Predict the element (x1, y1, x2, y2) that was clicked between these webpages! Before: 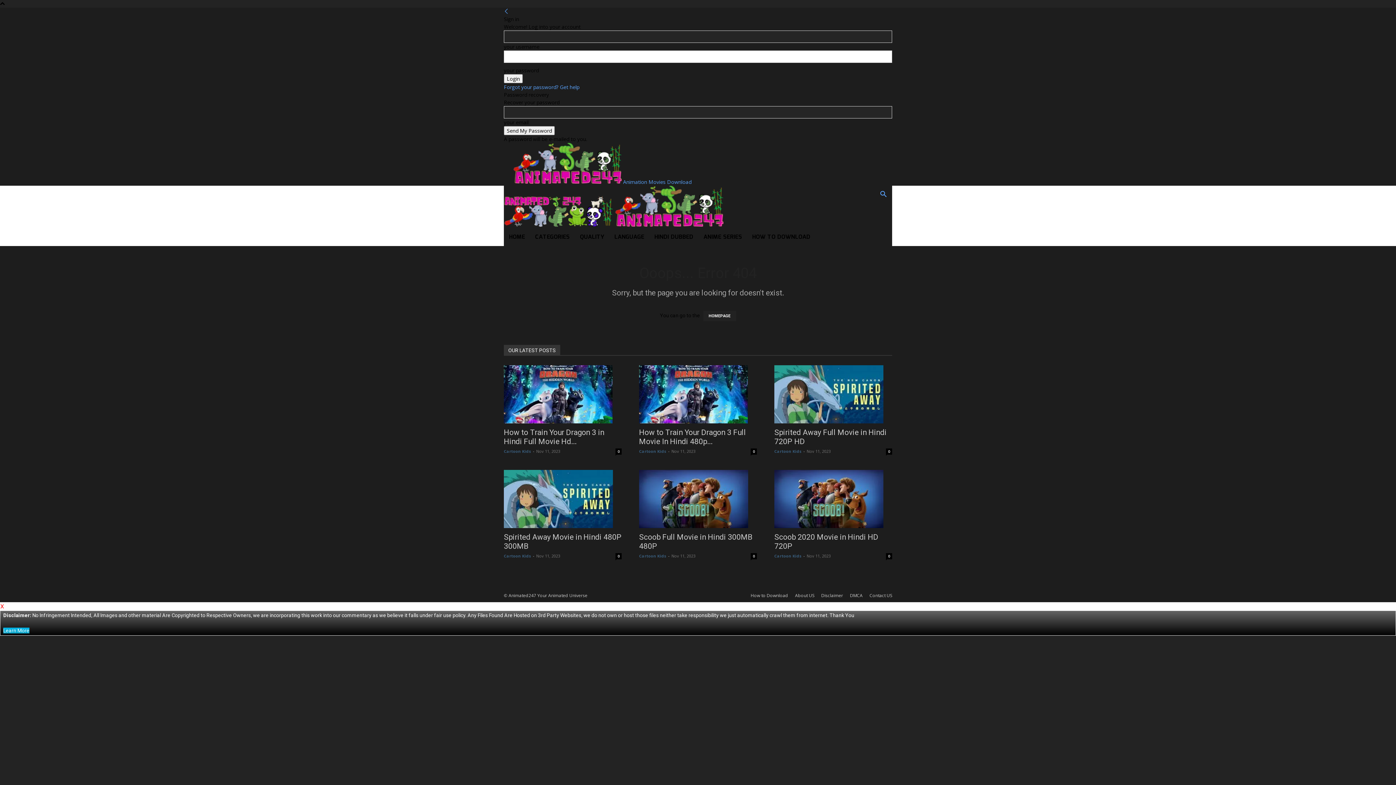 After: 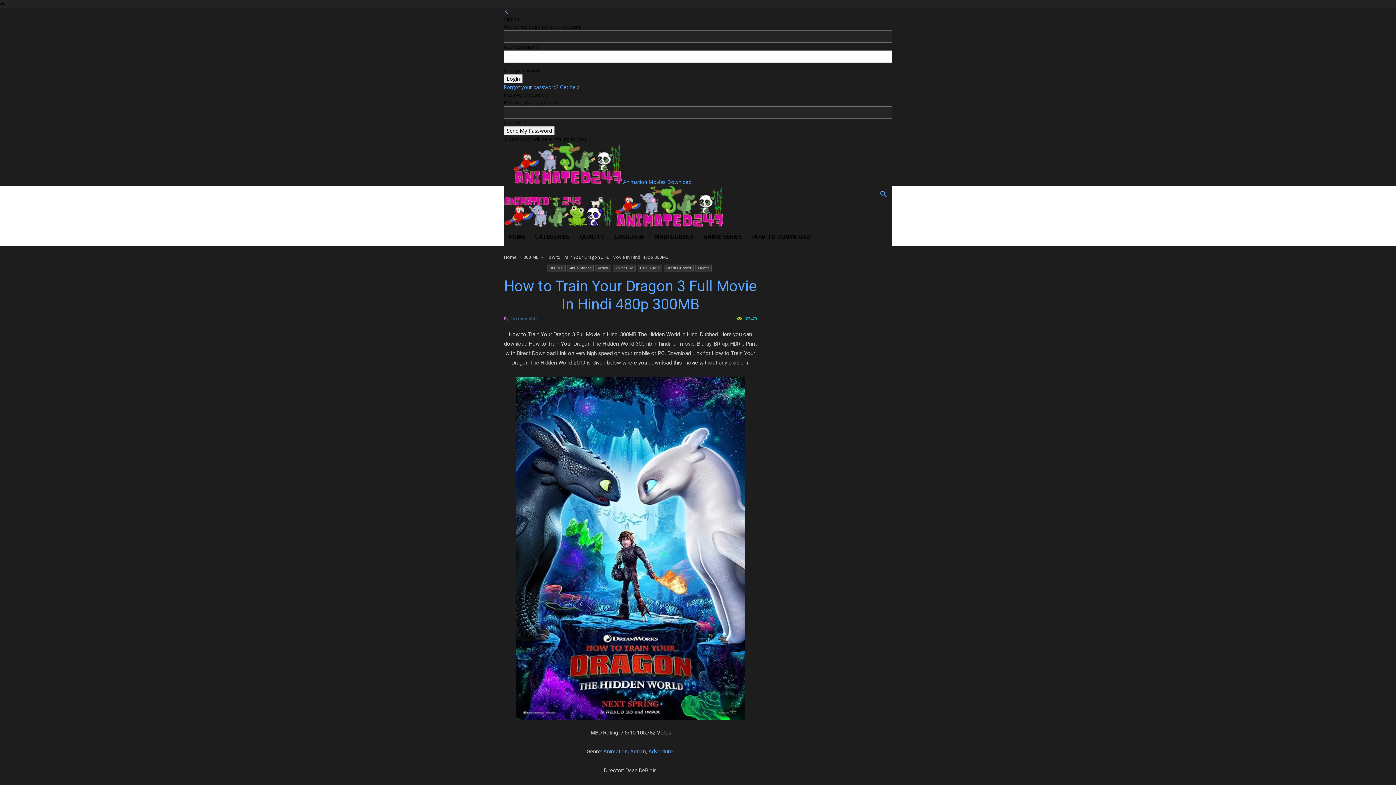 Action: label: How to Train Your Dragon 3 Full Movie In Hindi 480p... bbox: (639, 428, 746, 446)